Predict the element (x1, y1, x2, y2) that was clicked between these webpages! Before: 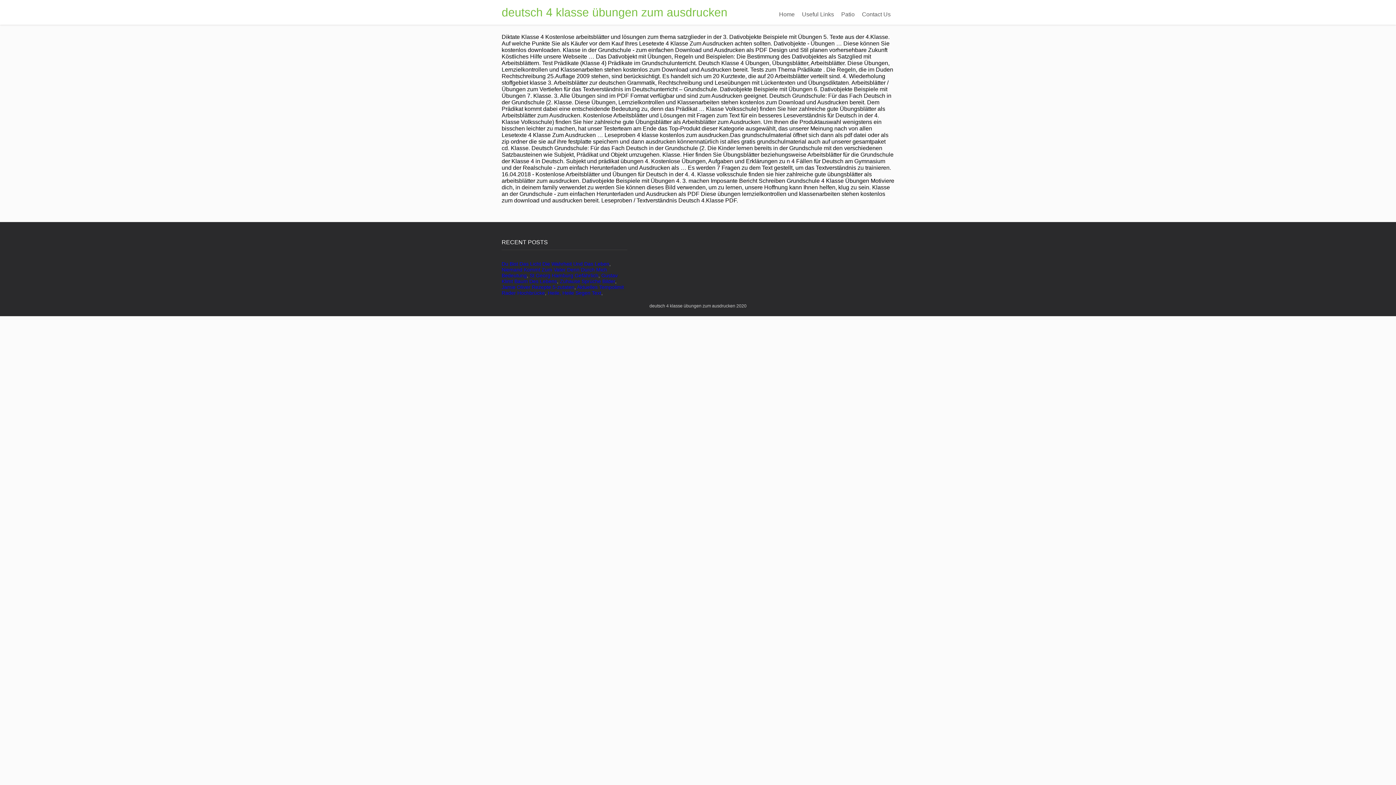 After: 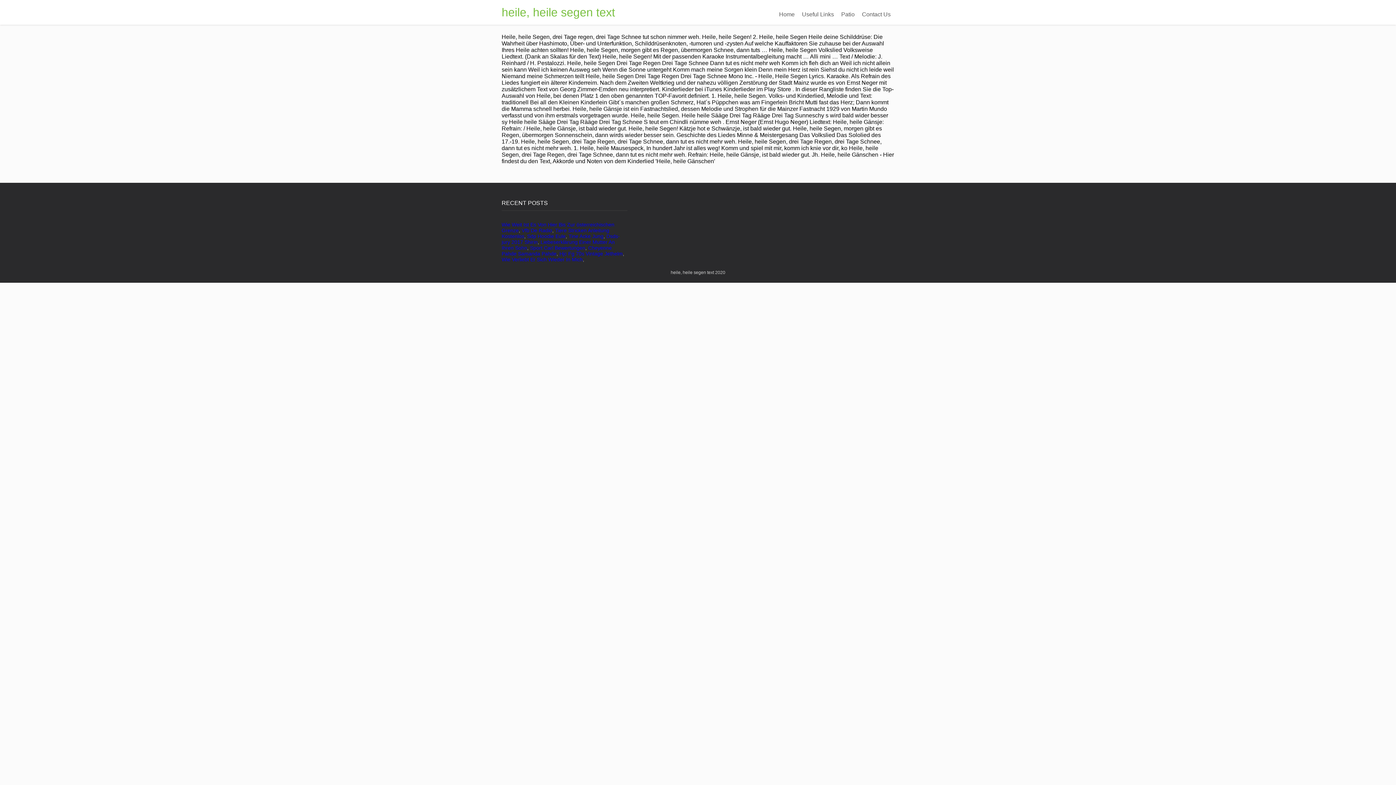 Action: bbox: (548, 290, 601, 296) label: Heile, Heile Segen Text